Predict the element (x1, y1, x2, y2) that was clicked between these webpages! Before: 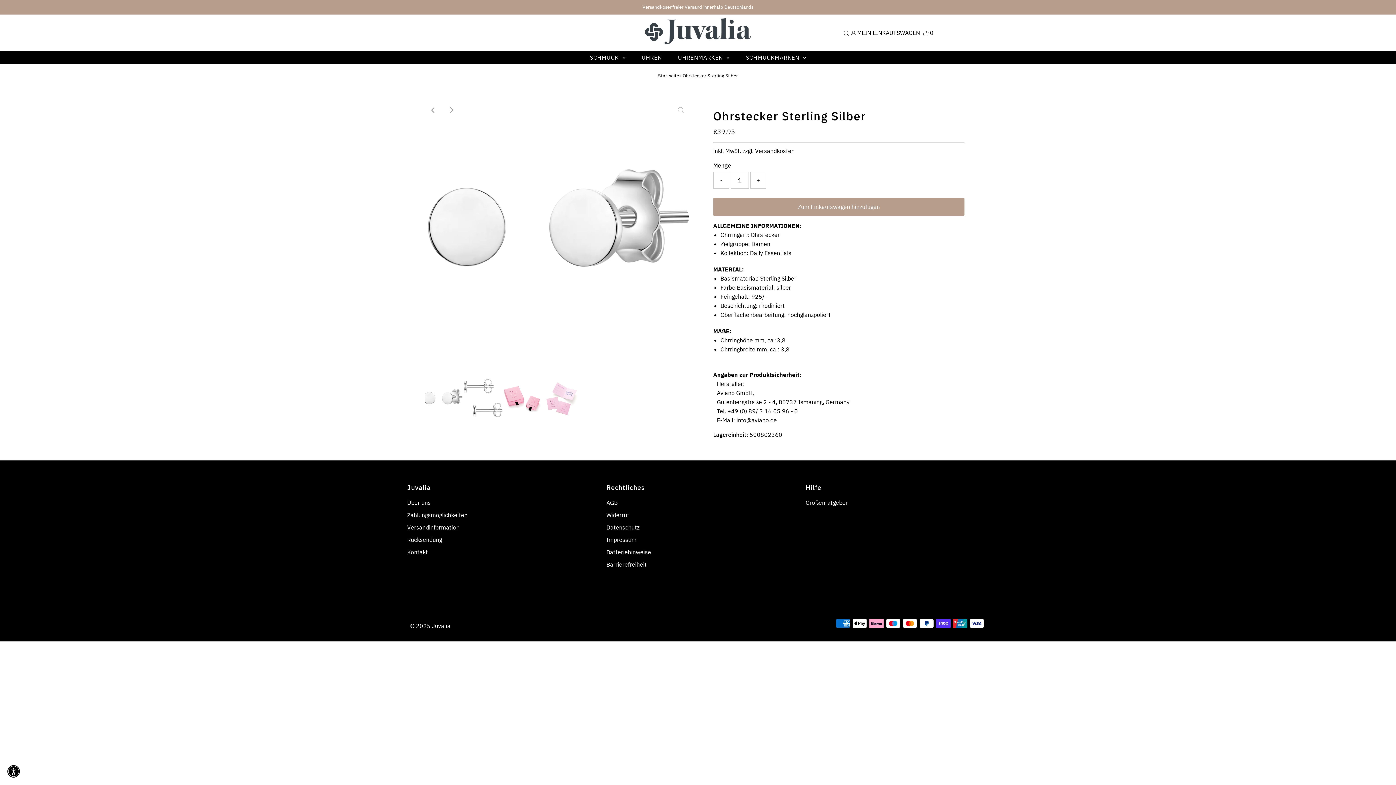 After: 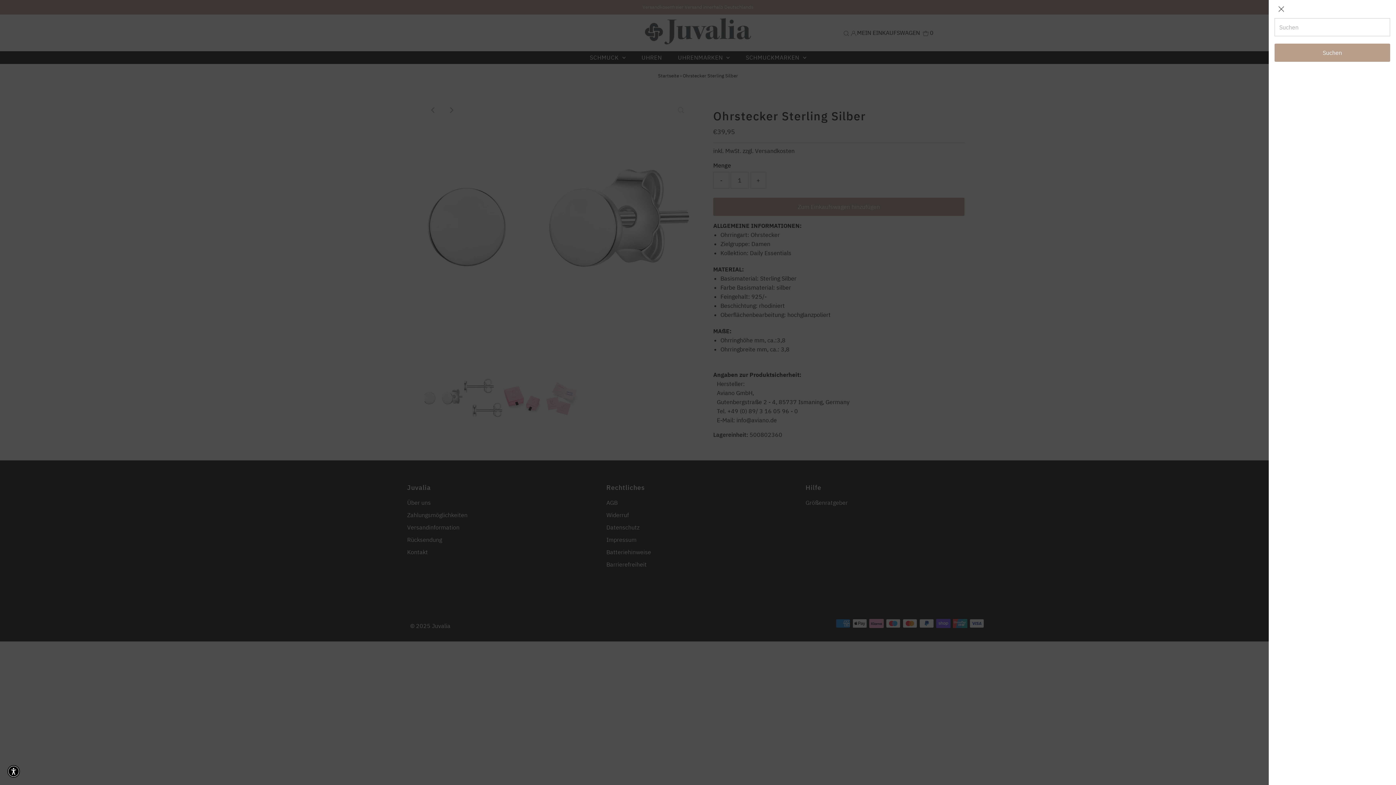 Action: bbox: (841, 29, 851, 36) label: Open Search